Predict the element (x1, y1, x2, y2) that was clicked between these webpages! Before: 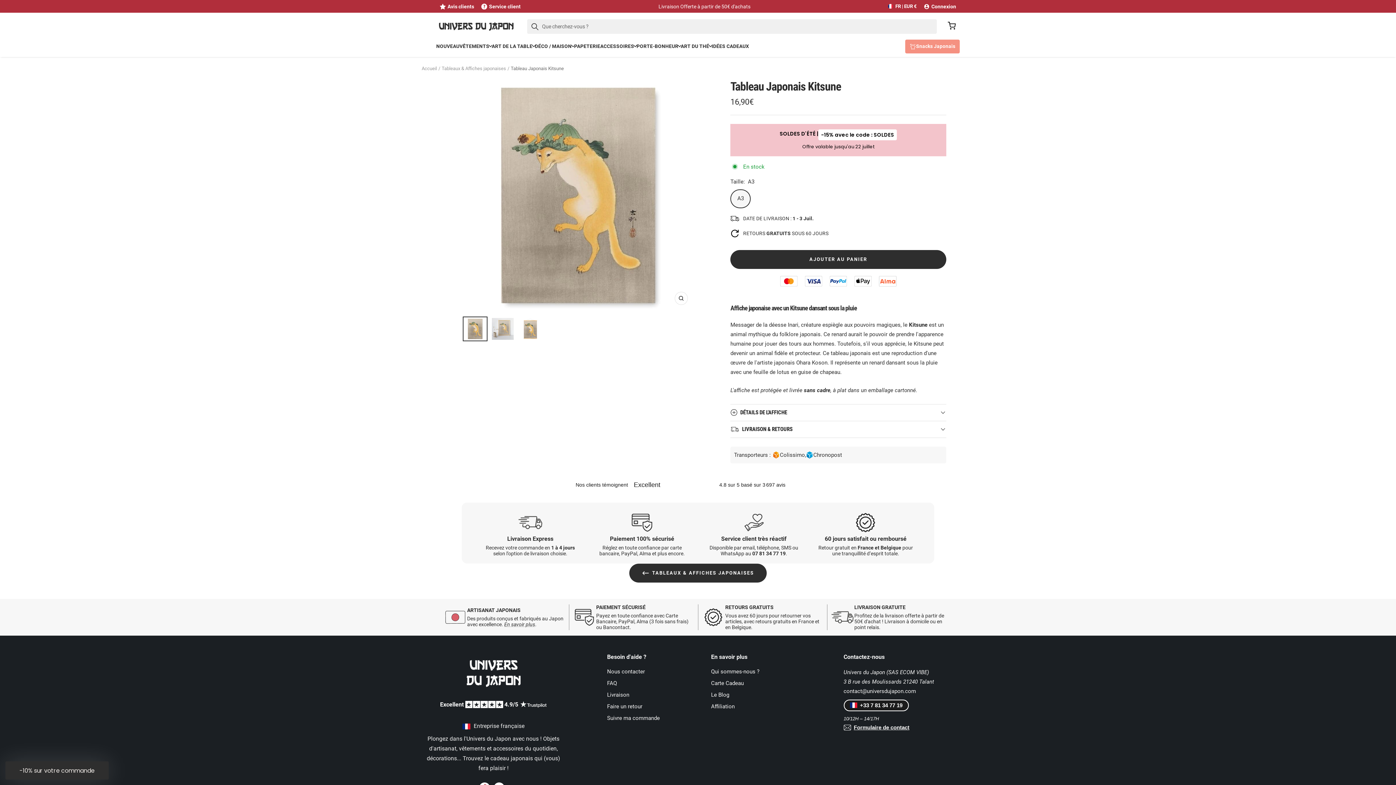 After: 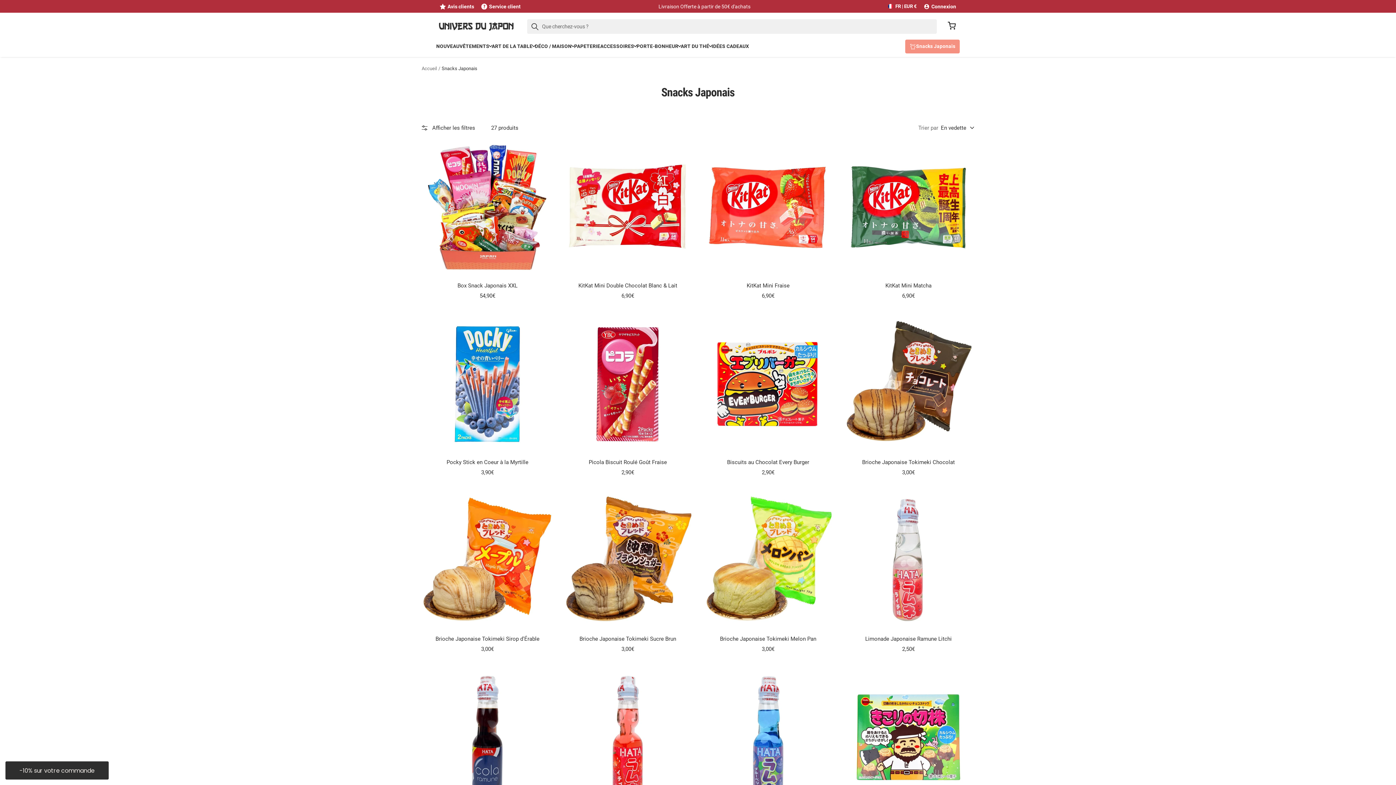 Action: label: Snacks Japonais bbox: (905, 39, 960, 53)